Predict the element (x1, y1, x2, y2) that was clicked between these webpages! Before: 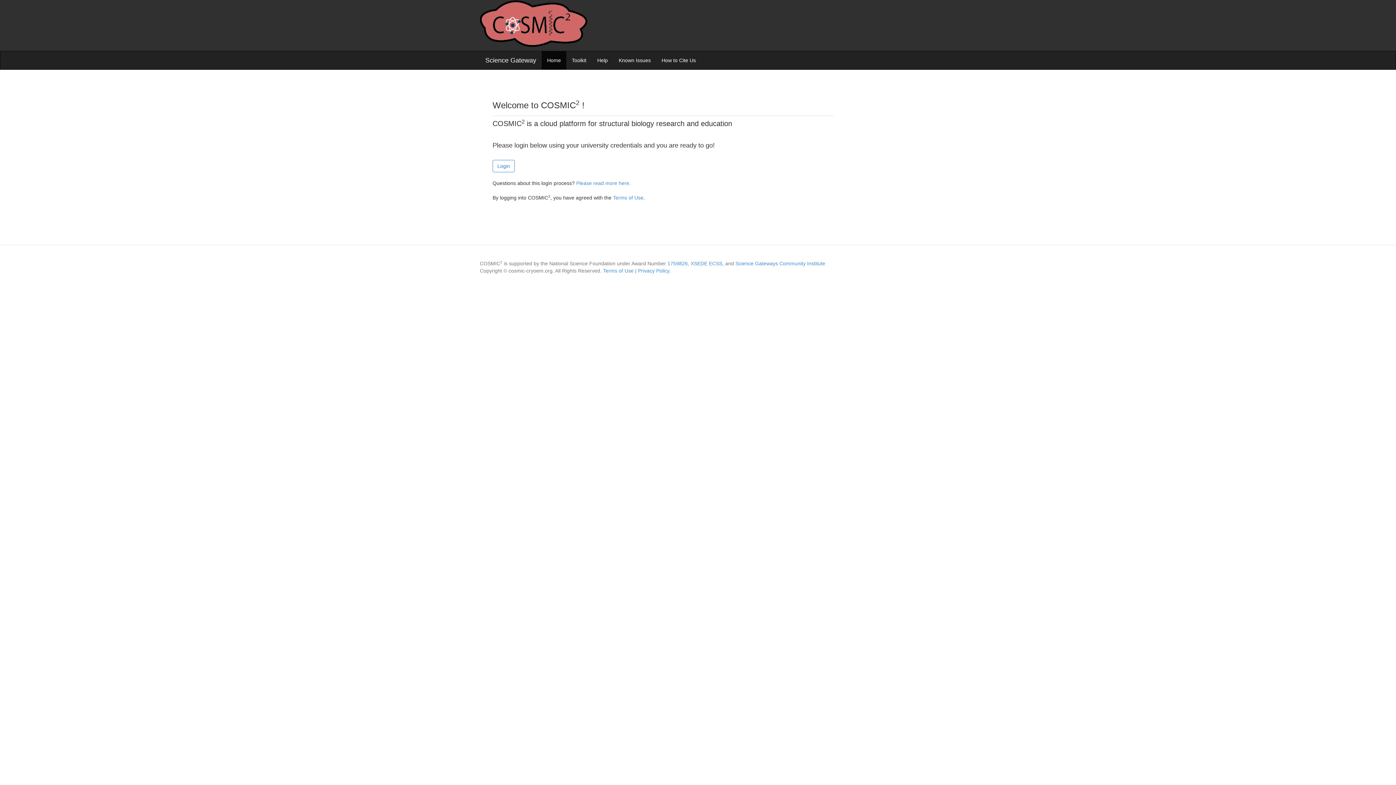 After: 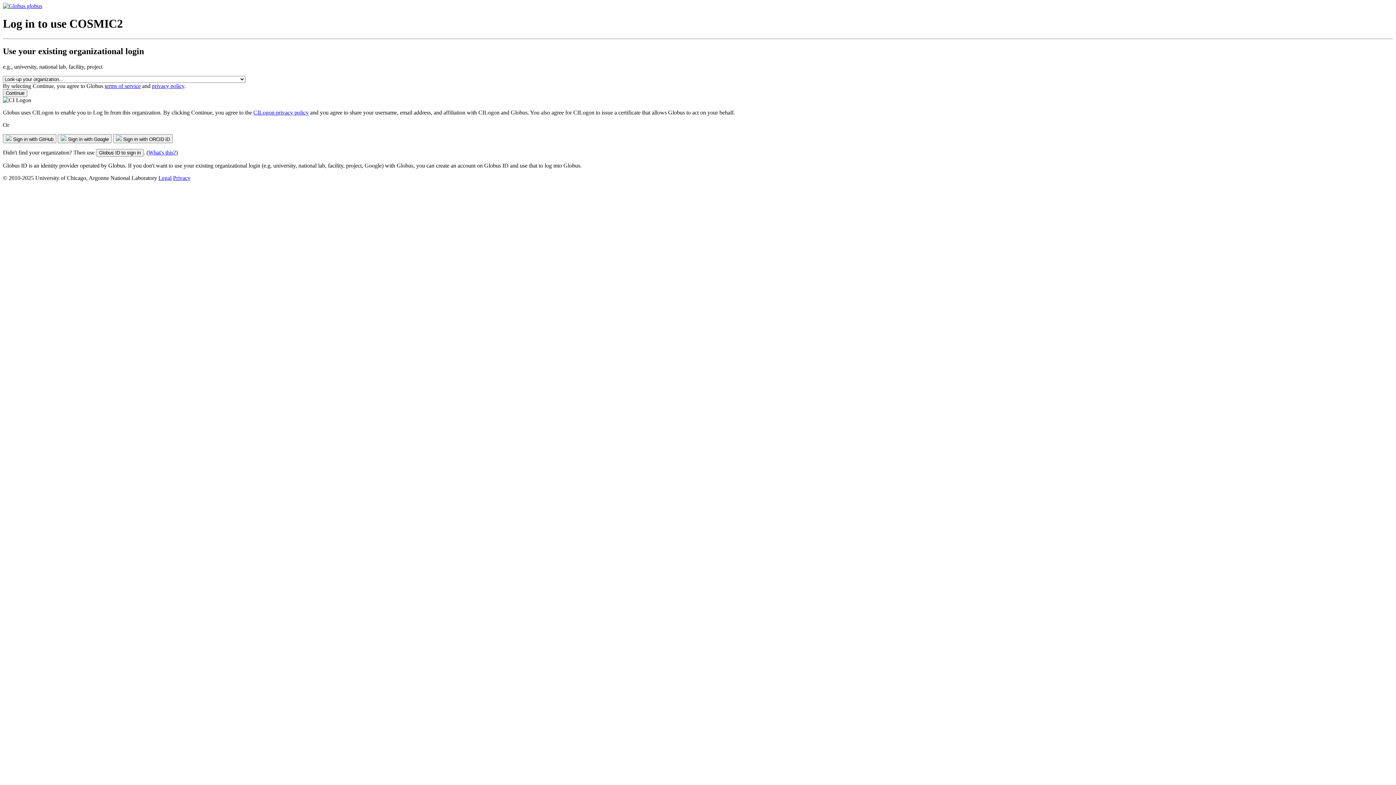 Action: bbox: (492, 160, 514, 172) label: Login